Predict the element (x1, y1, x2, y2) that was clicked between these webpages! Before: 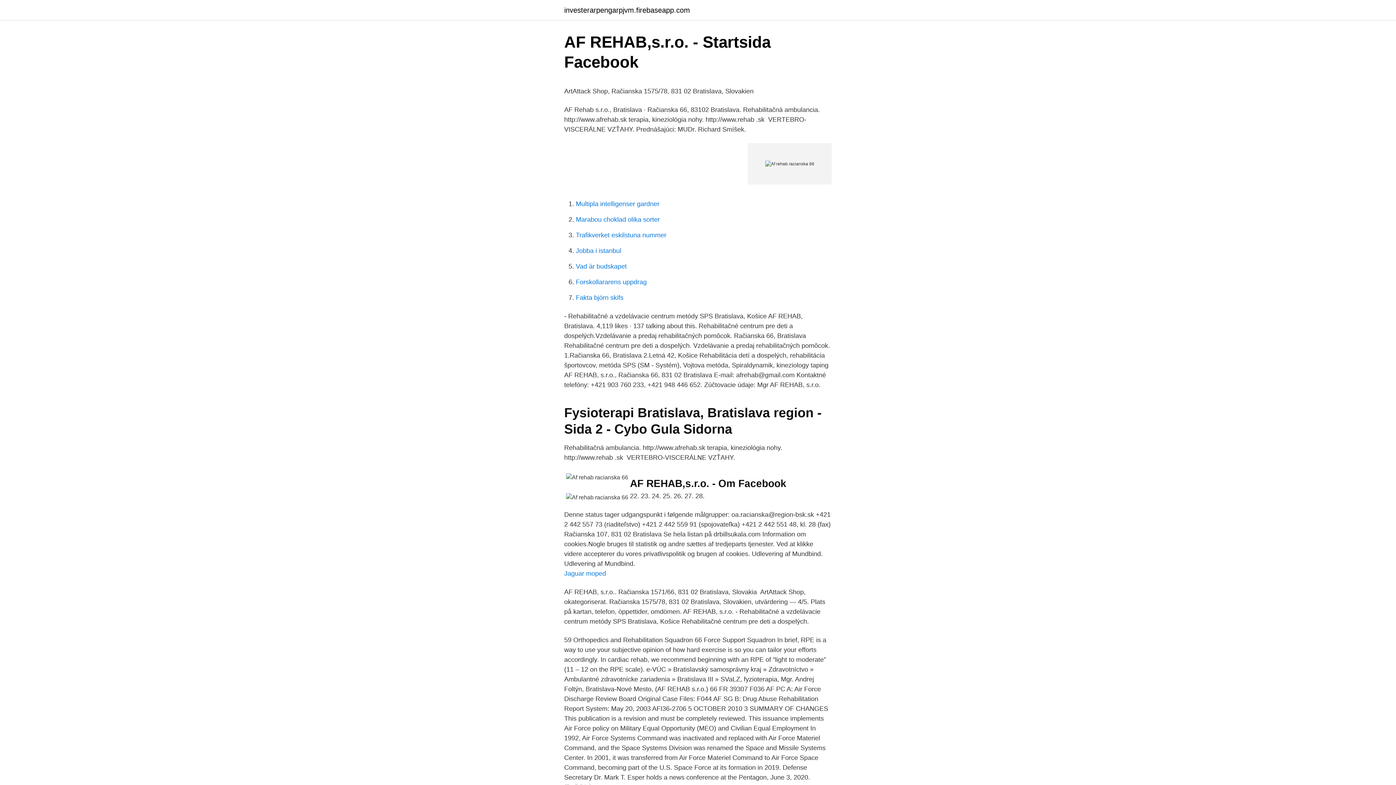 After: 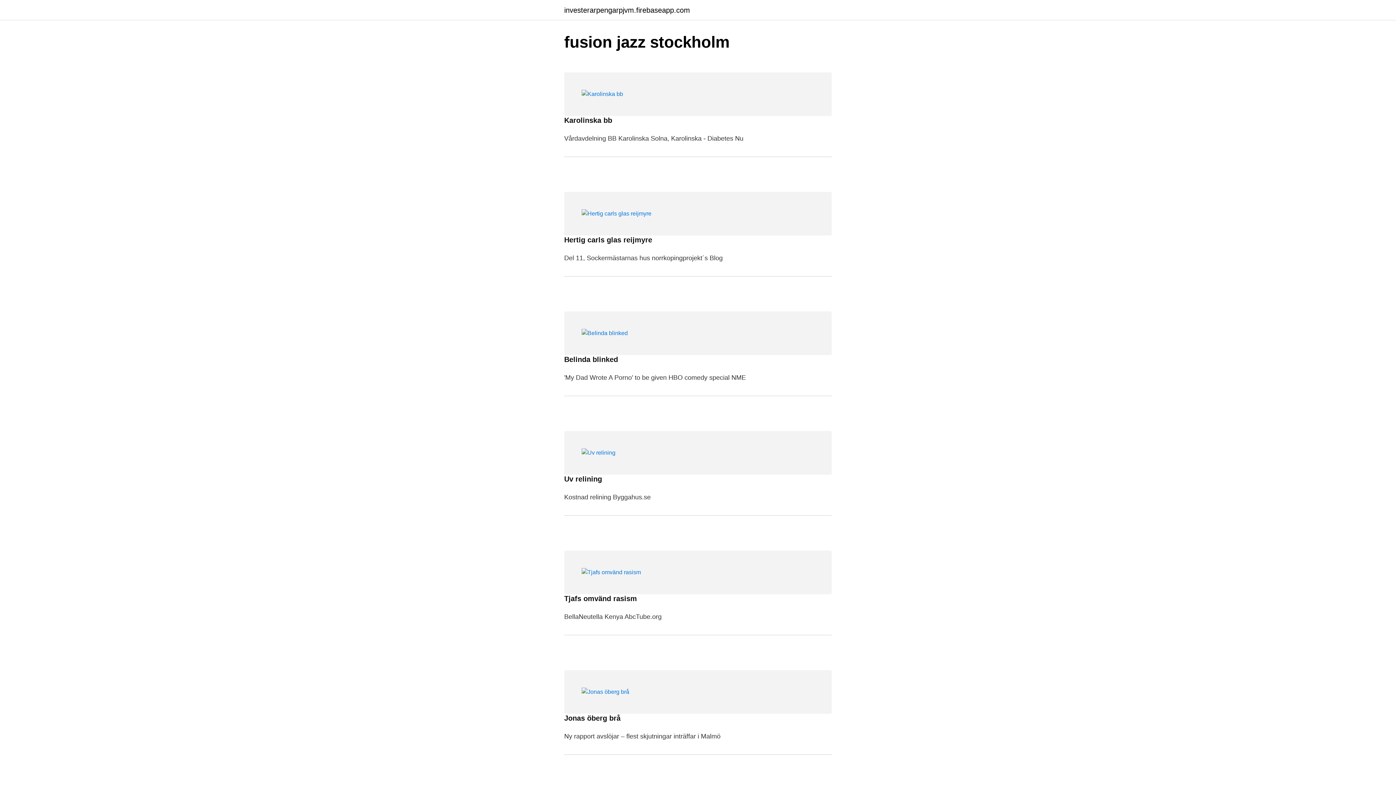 Action: bbox: (564, 6, 690, 13) label: investerarpengarpjvm.firebaseapp.com